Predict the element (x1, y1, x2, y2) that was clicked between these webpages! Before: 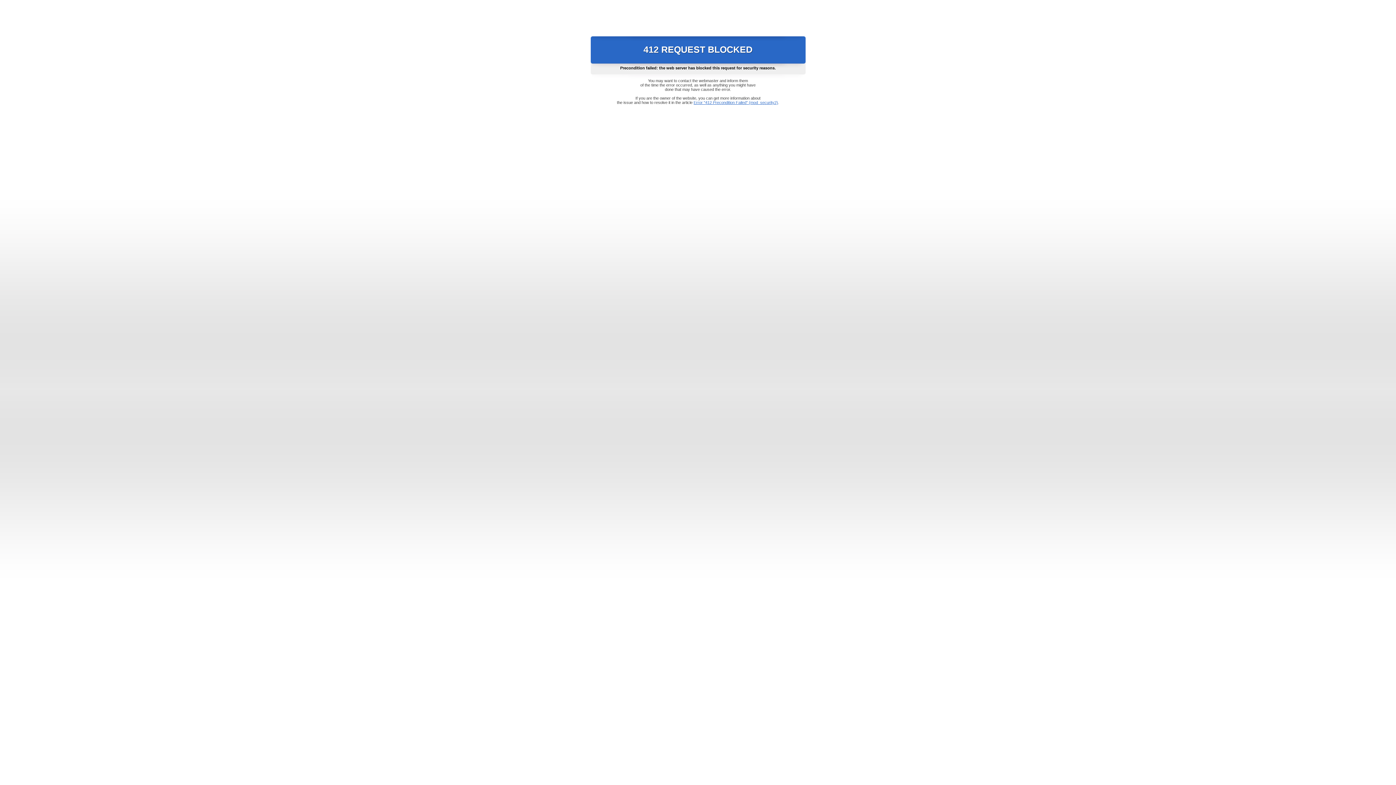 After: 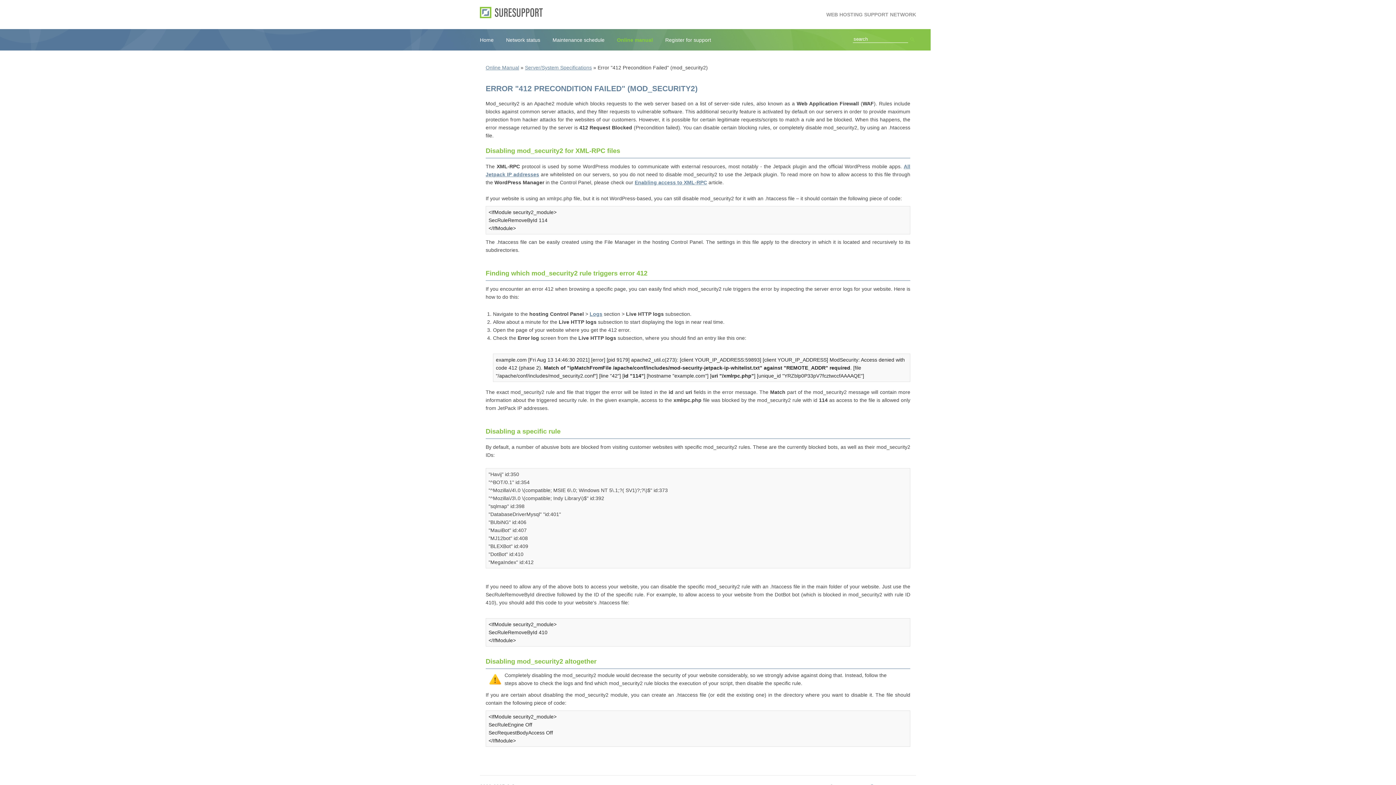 Action: label: Error "412 Precondition Failed" (mod_security2) bbox: (693, 100, 778, 104)